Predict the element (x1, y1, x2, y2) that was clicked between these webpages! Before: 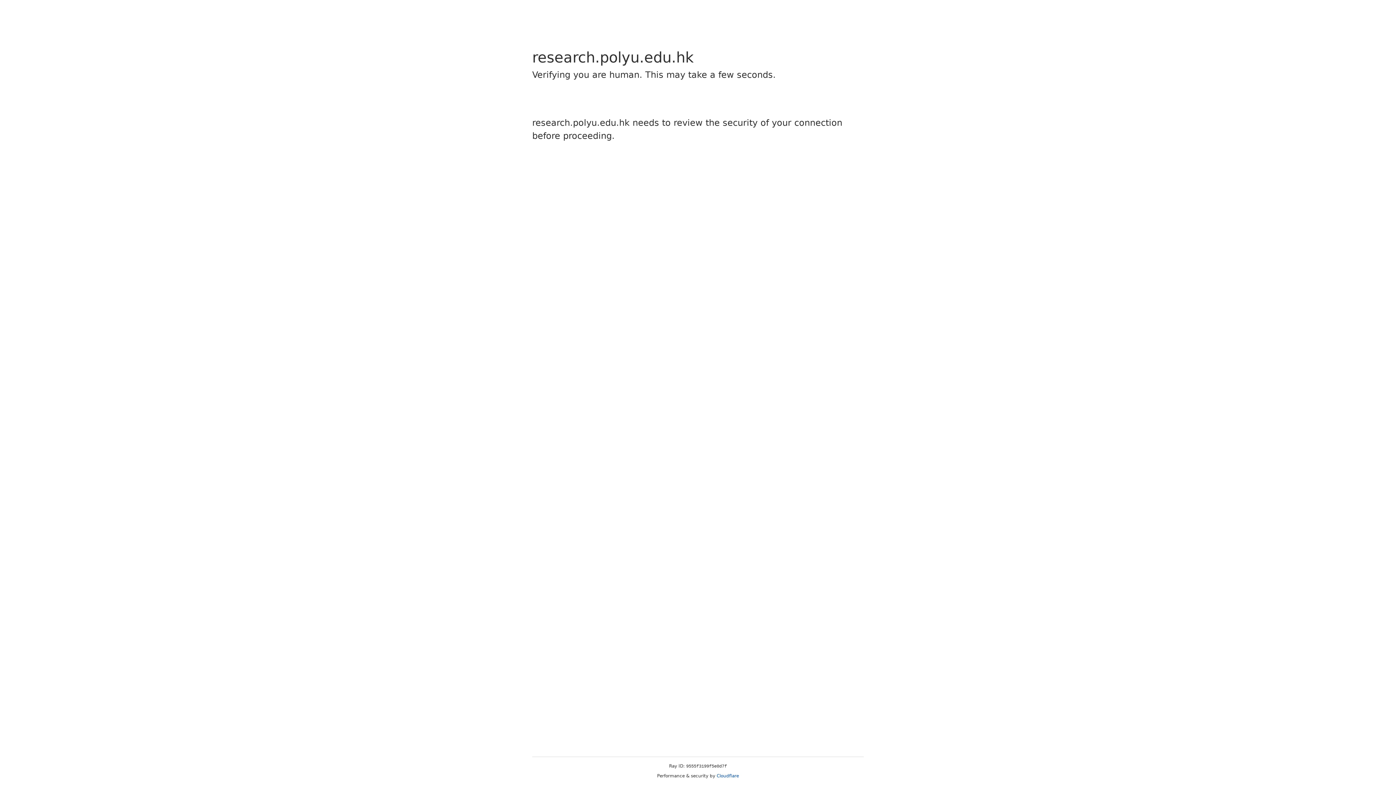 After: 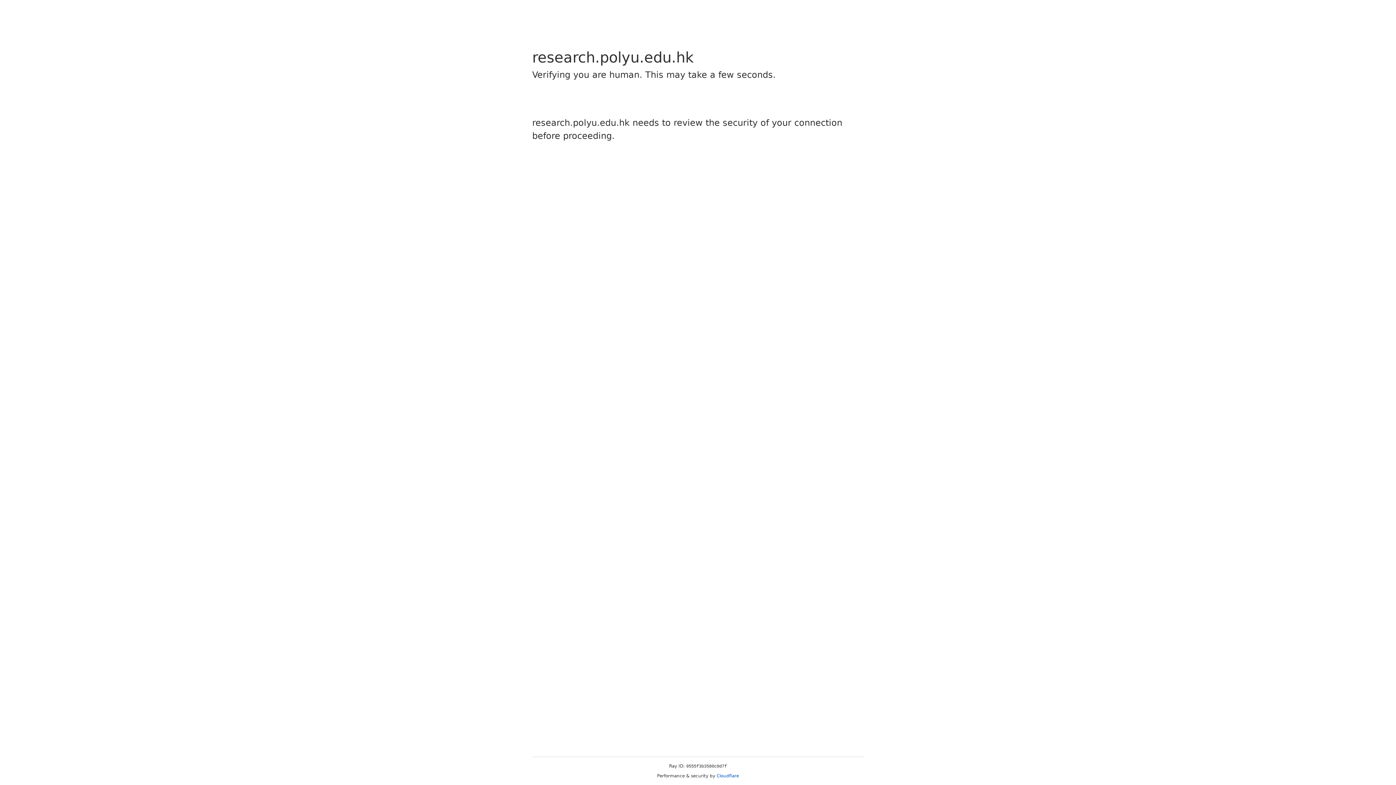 Action: bbox: (716, 773, 739, 778) label: Cloudflare